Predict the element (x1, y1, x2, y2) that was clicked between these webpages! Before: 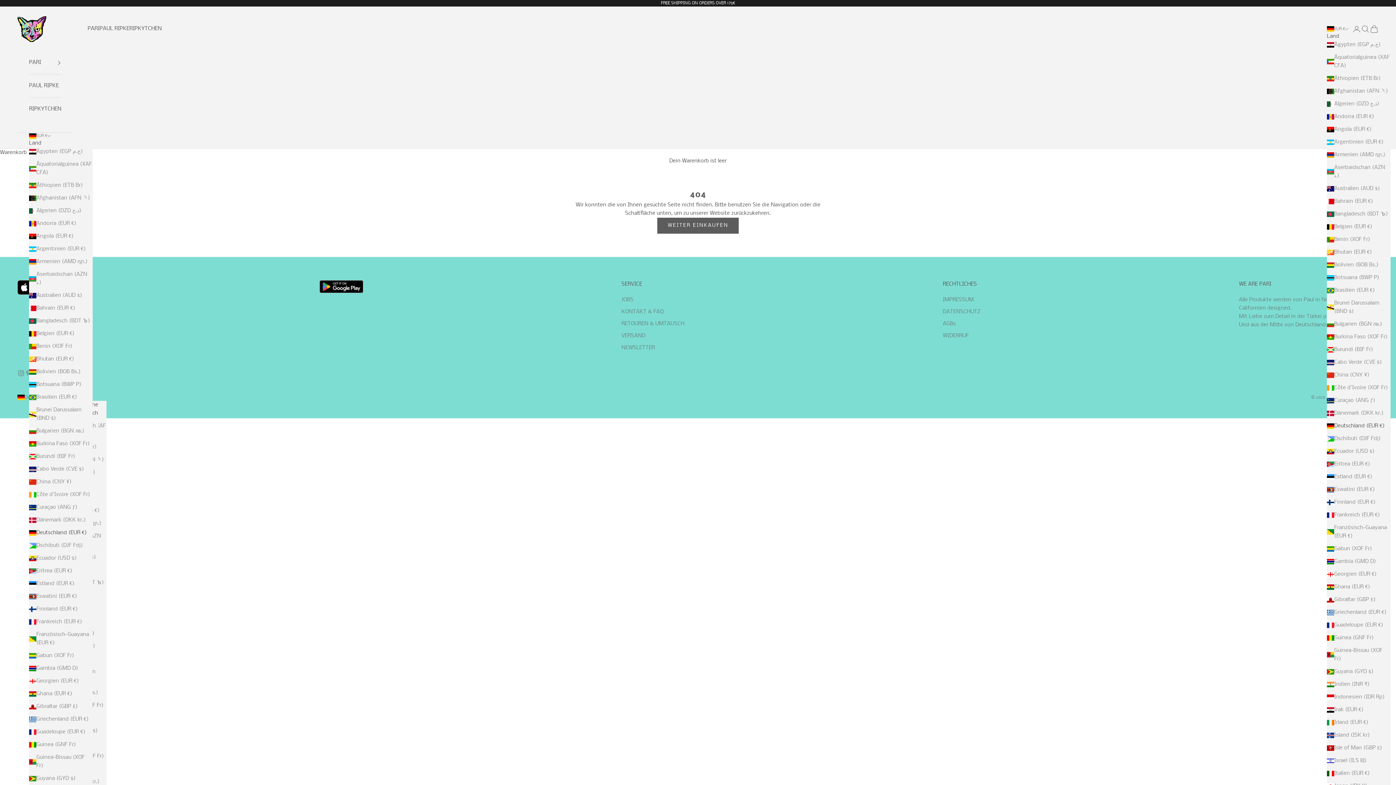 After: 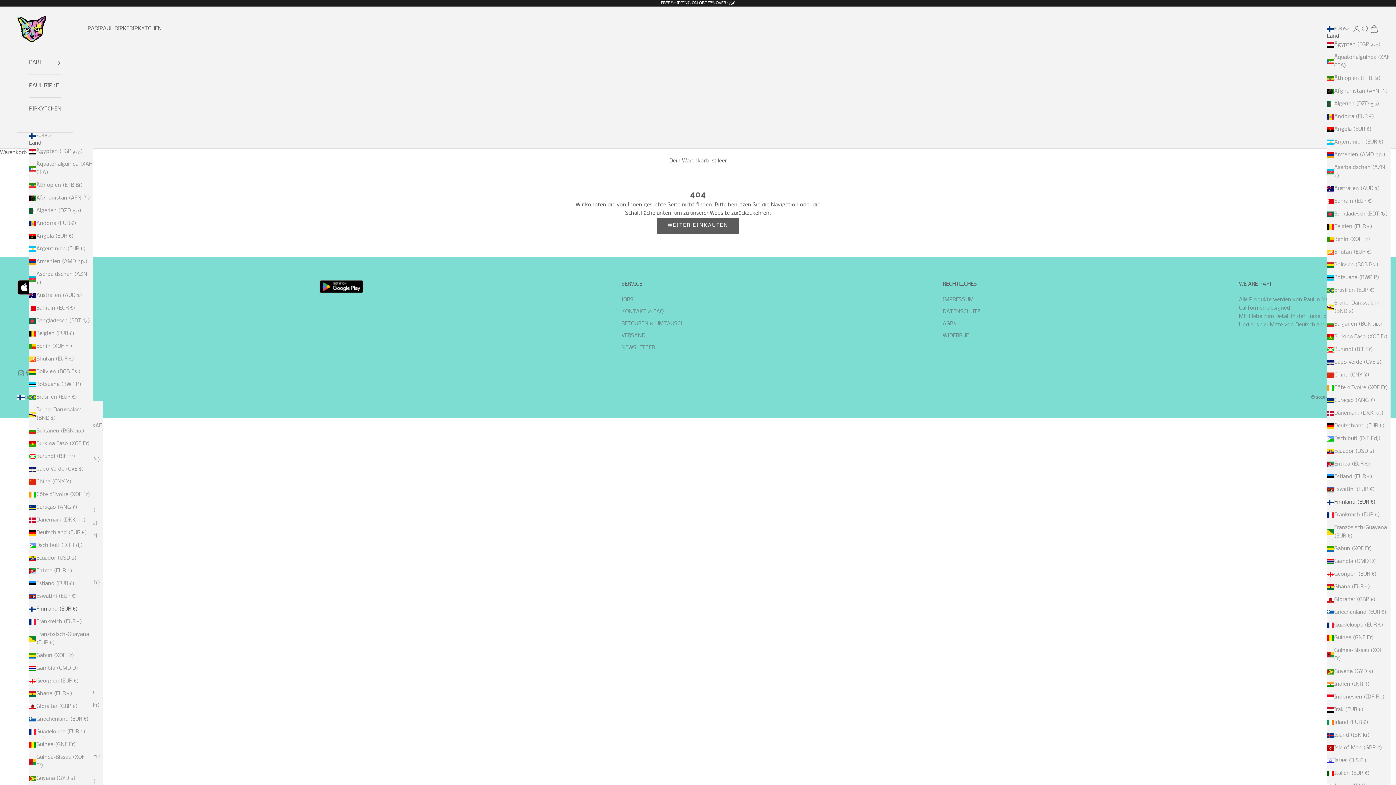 Action: bbox: (29, 605, 92, 613) label: Finnland (EUR €)